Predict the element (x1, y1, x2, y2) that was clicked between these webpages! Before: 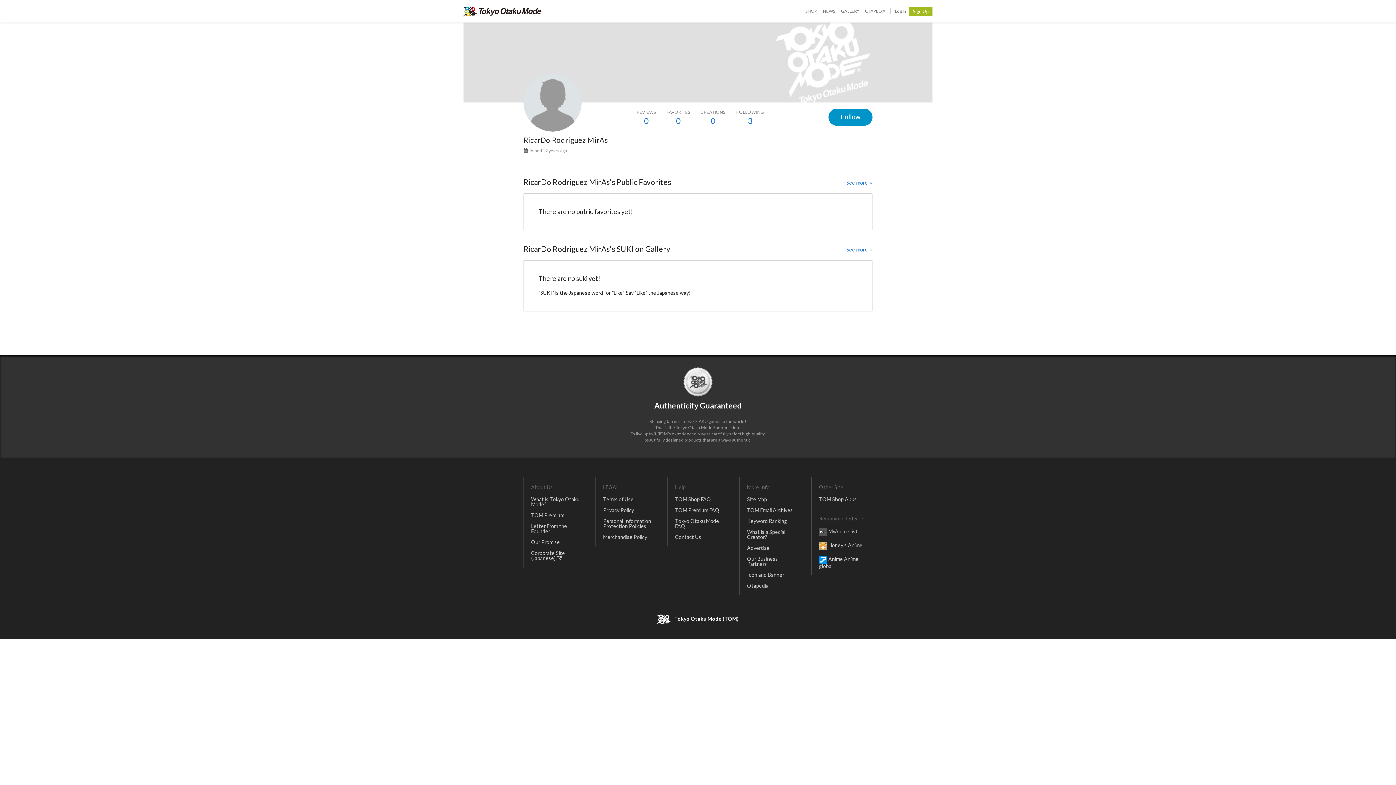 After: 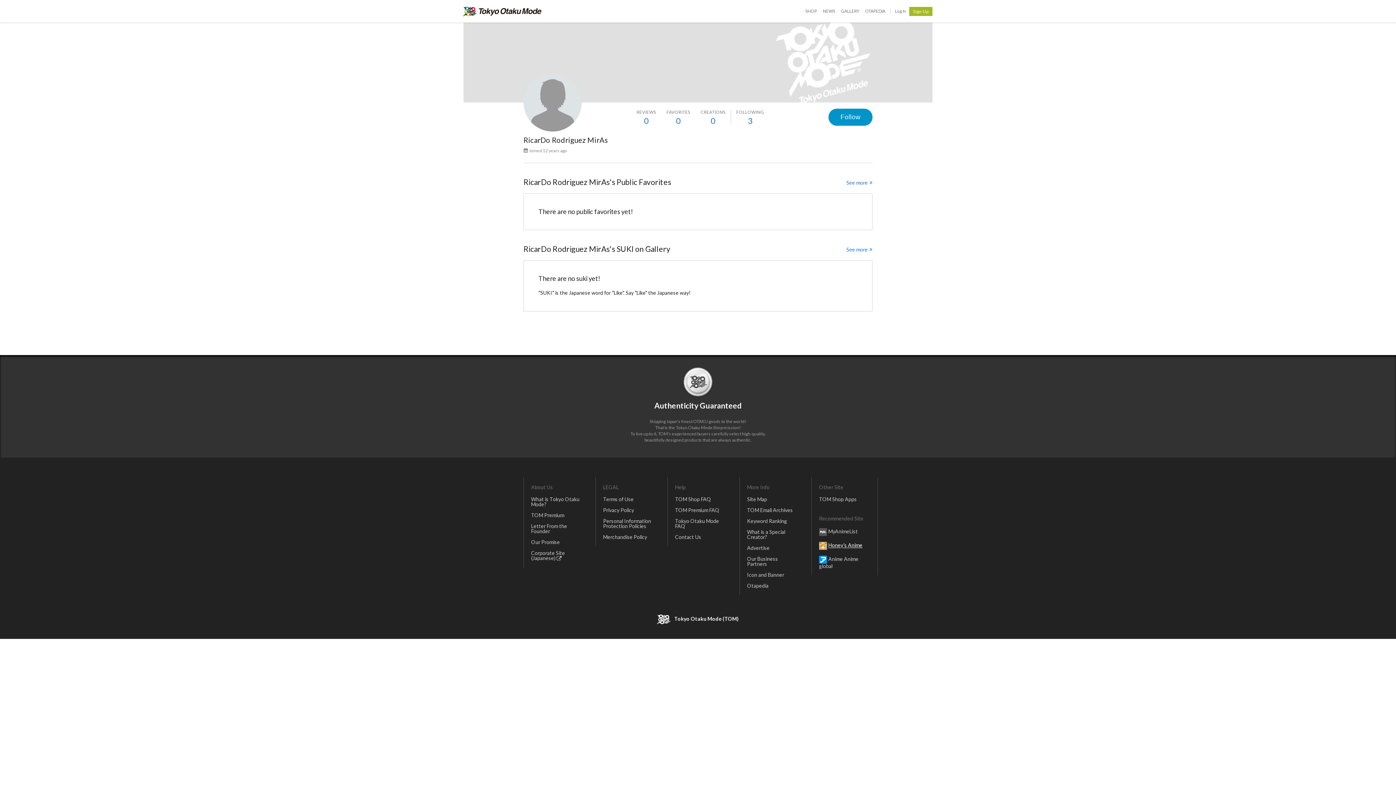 Action: bbox: (815, 539, 872, 553) label: Honey’s Anime